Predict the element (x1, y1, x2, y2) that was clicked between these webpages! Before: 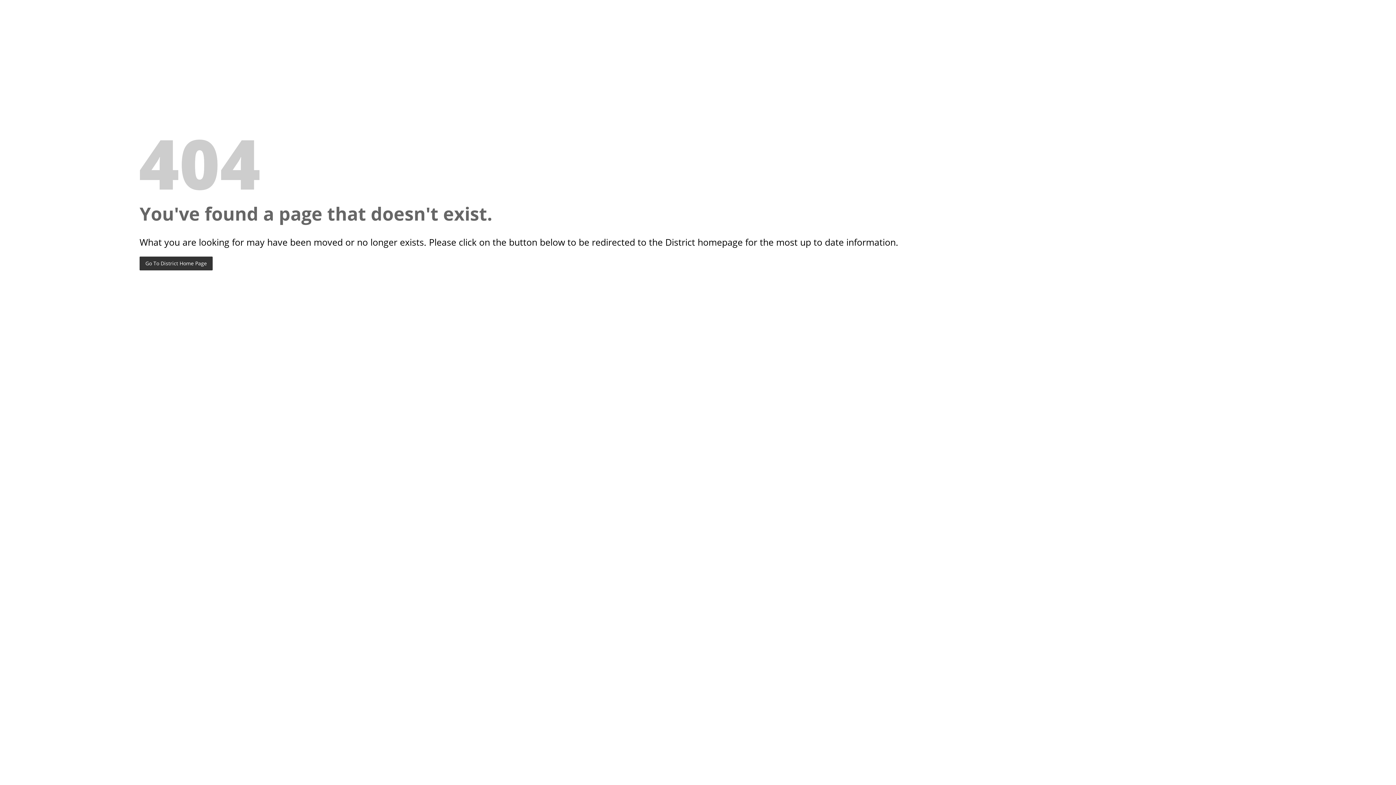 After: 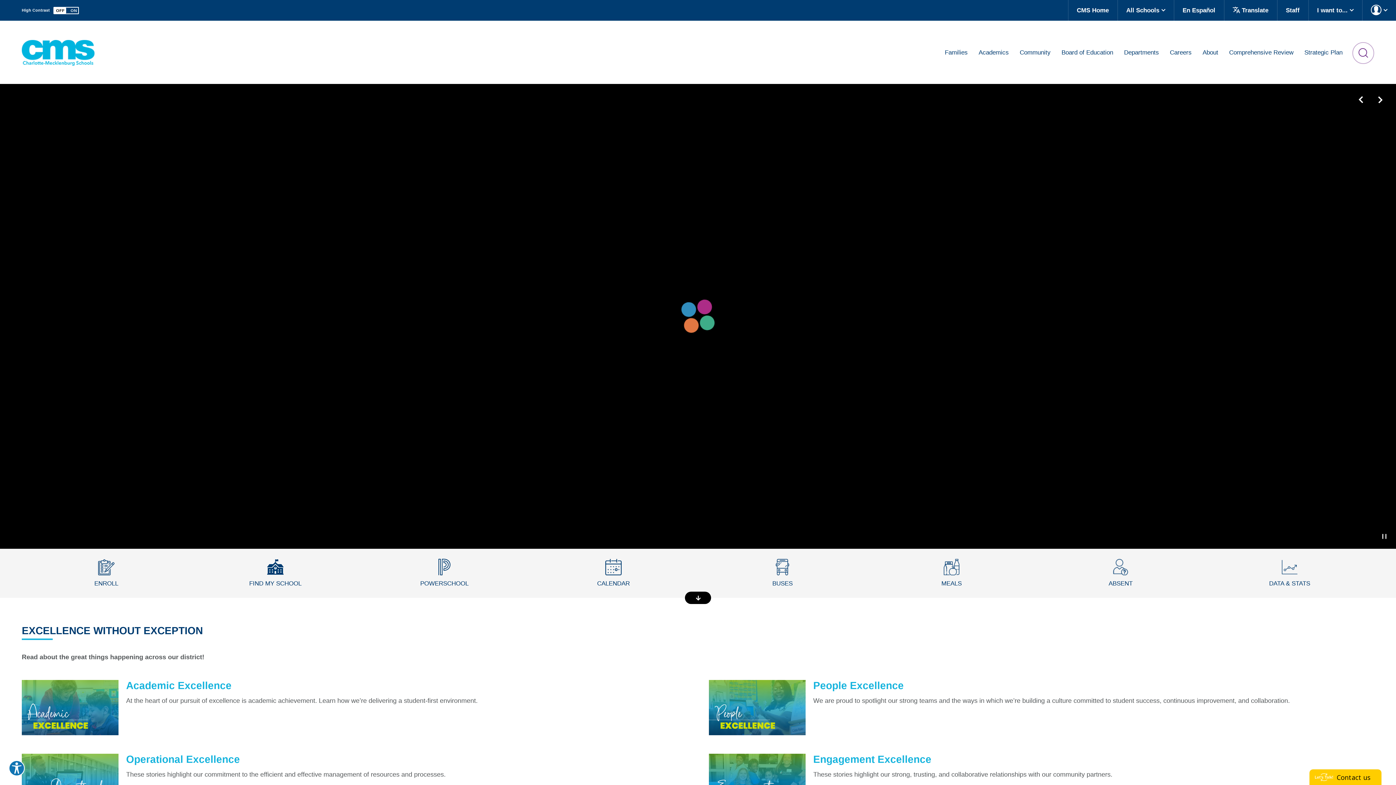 Action: bbox: (139, 256, 212, 270) label: Go To District Home Page